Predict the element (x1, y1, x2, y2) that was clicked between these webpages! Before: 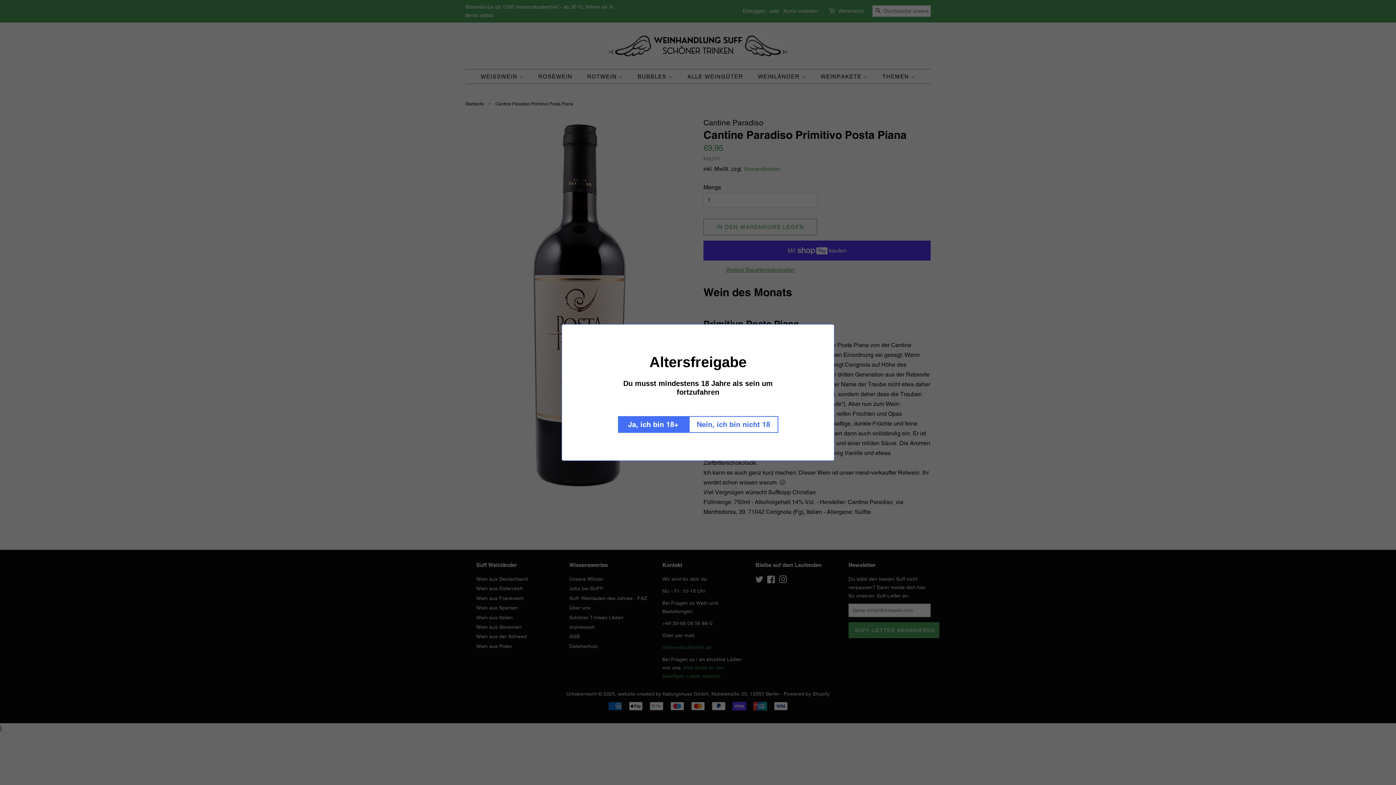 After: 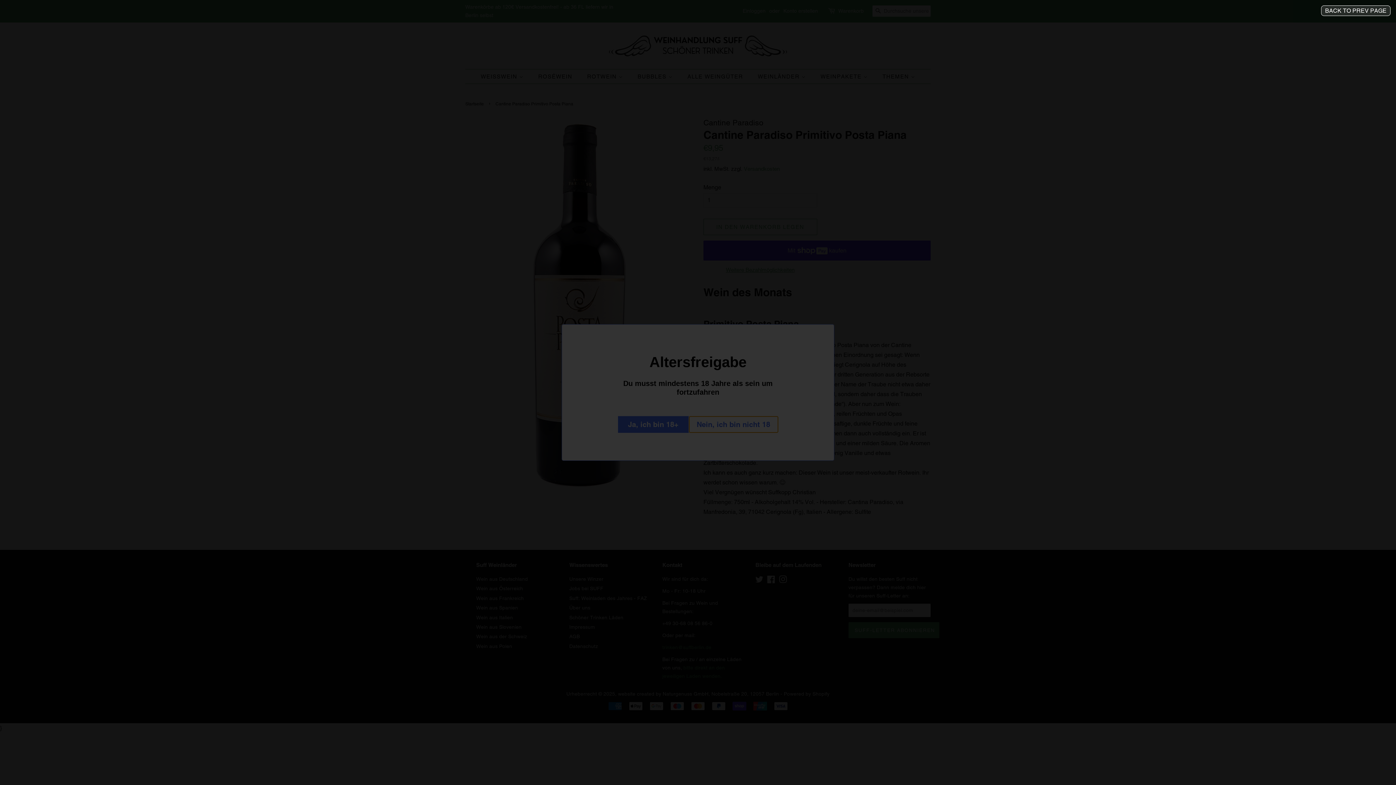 Action: bbox: (691, 416, 780, 433) label: Nein, ich bin nicht 18